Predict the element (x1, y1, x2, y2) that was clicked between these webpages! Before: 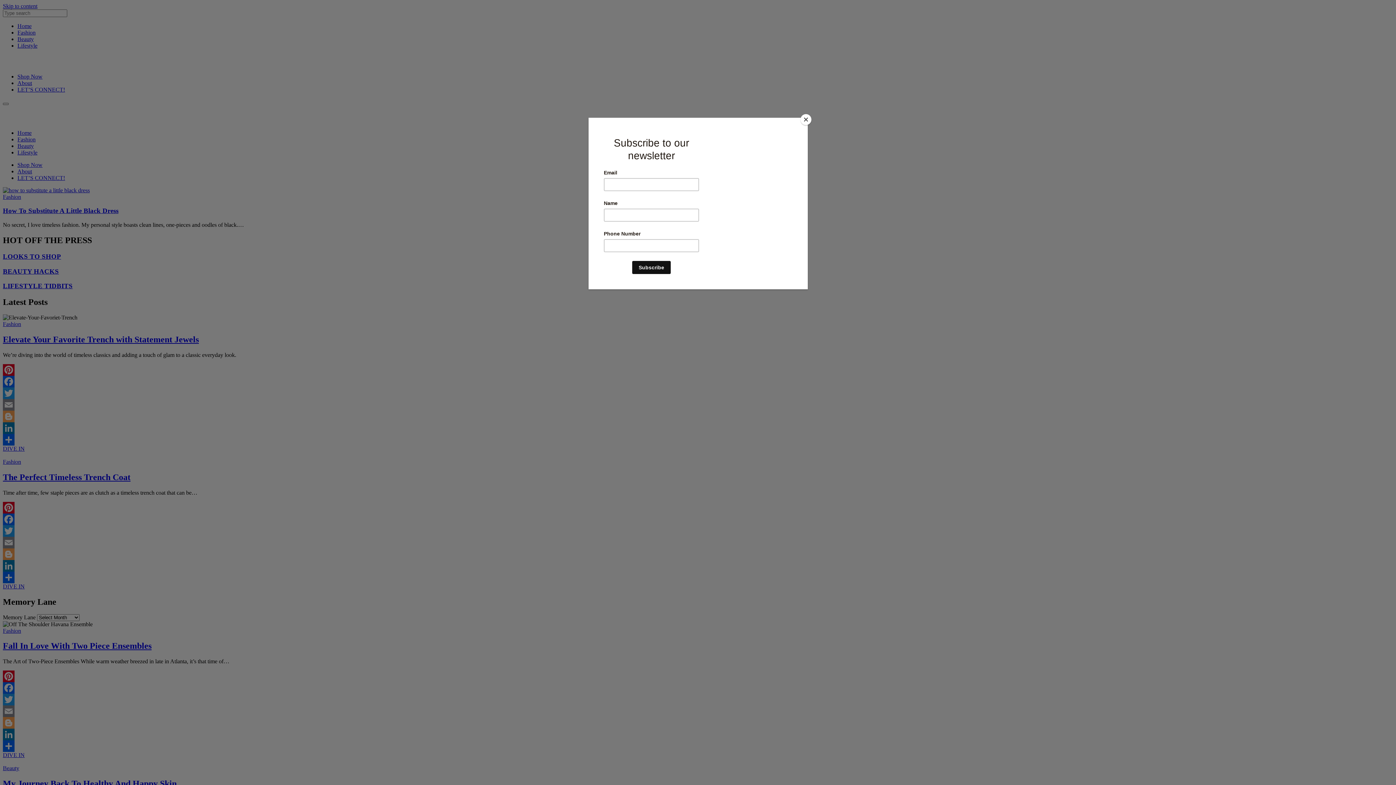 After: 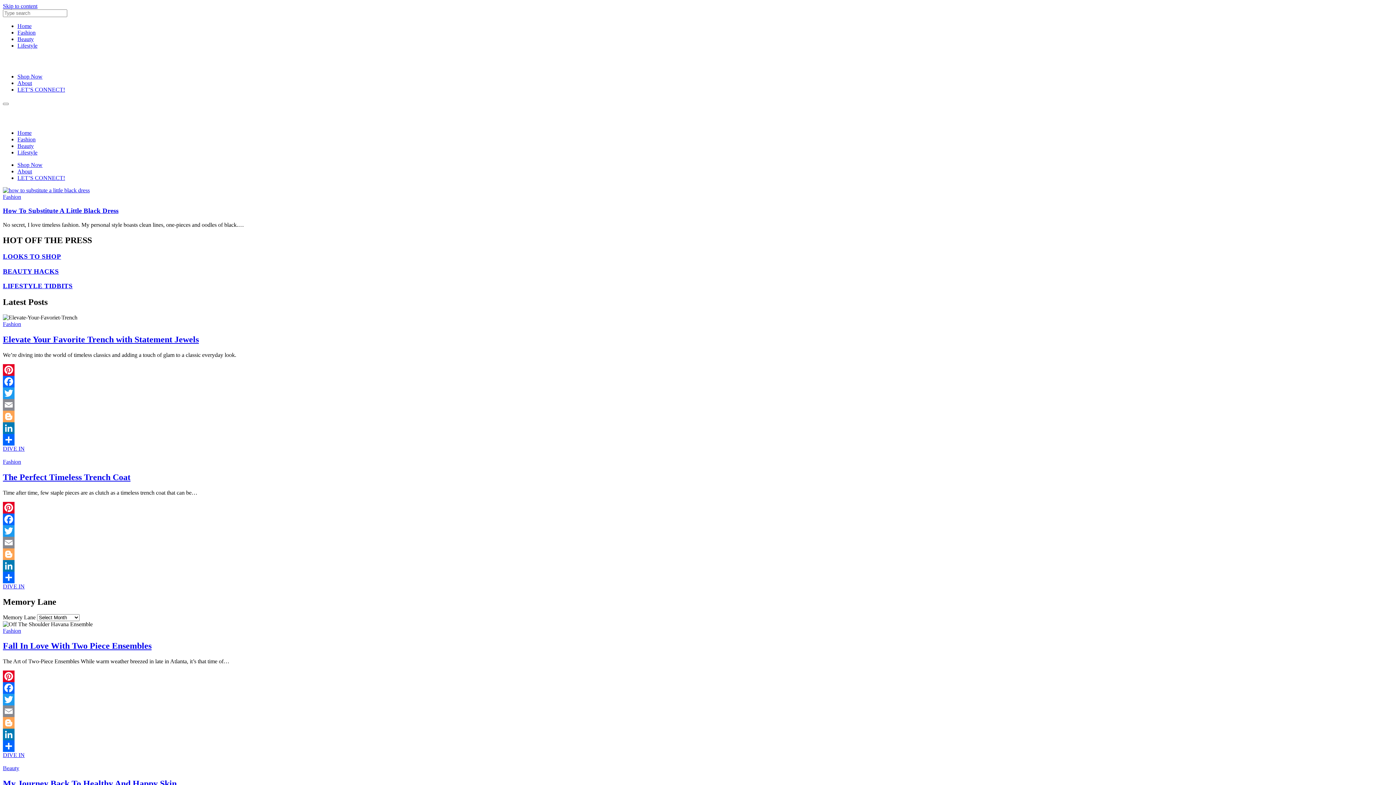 Action: label: Close bbox: (800, 114, 811, 125)